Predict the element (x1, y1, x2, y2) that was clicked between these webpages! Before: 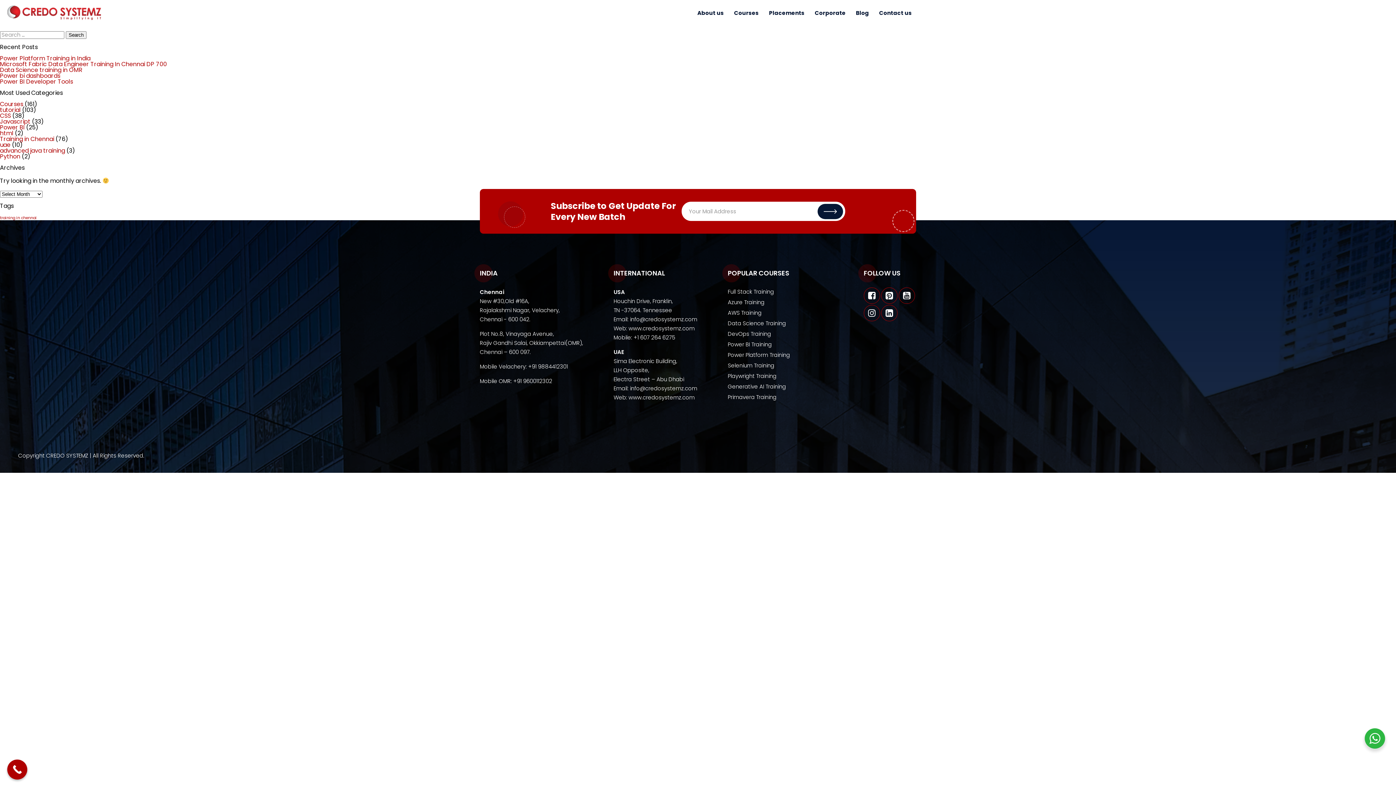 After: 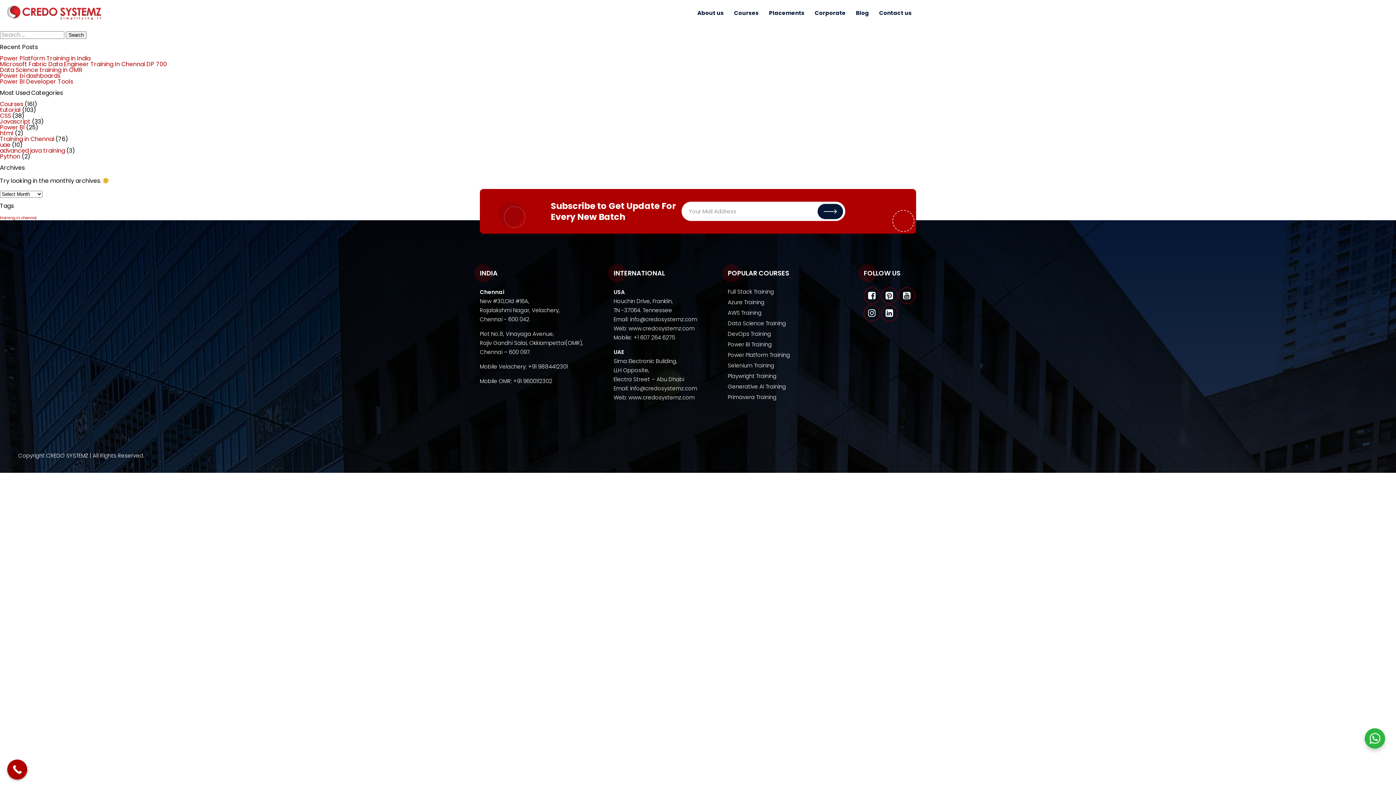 Action: label: Plot No.8, Vinayaga Avenue,
Rajiv Gandhi Salai, Okkiampettai(OMR),
Chennai – 600 097. bbox: (480, 330, 583, 356)